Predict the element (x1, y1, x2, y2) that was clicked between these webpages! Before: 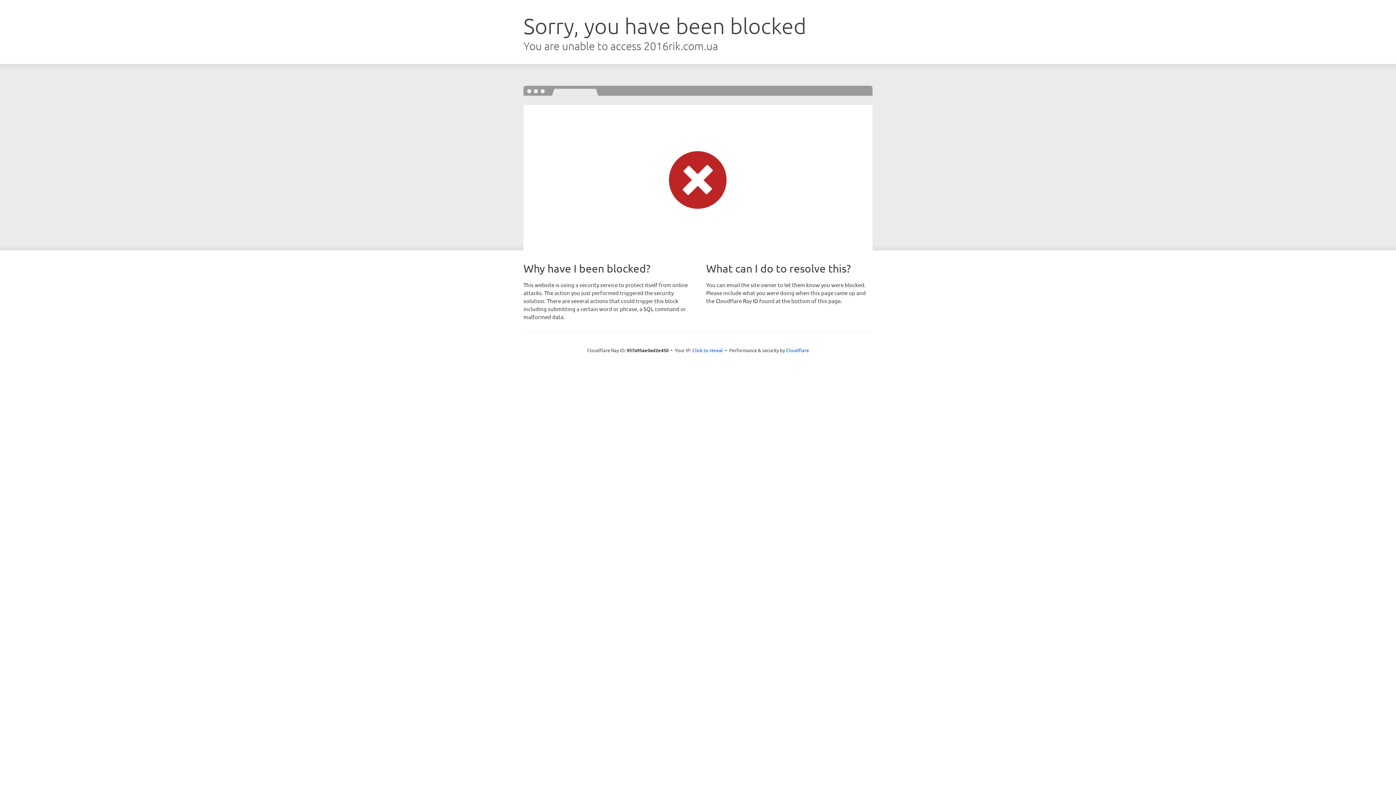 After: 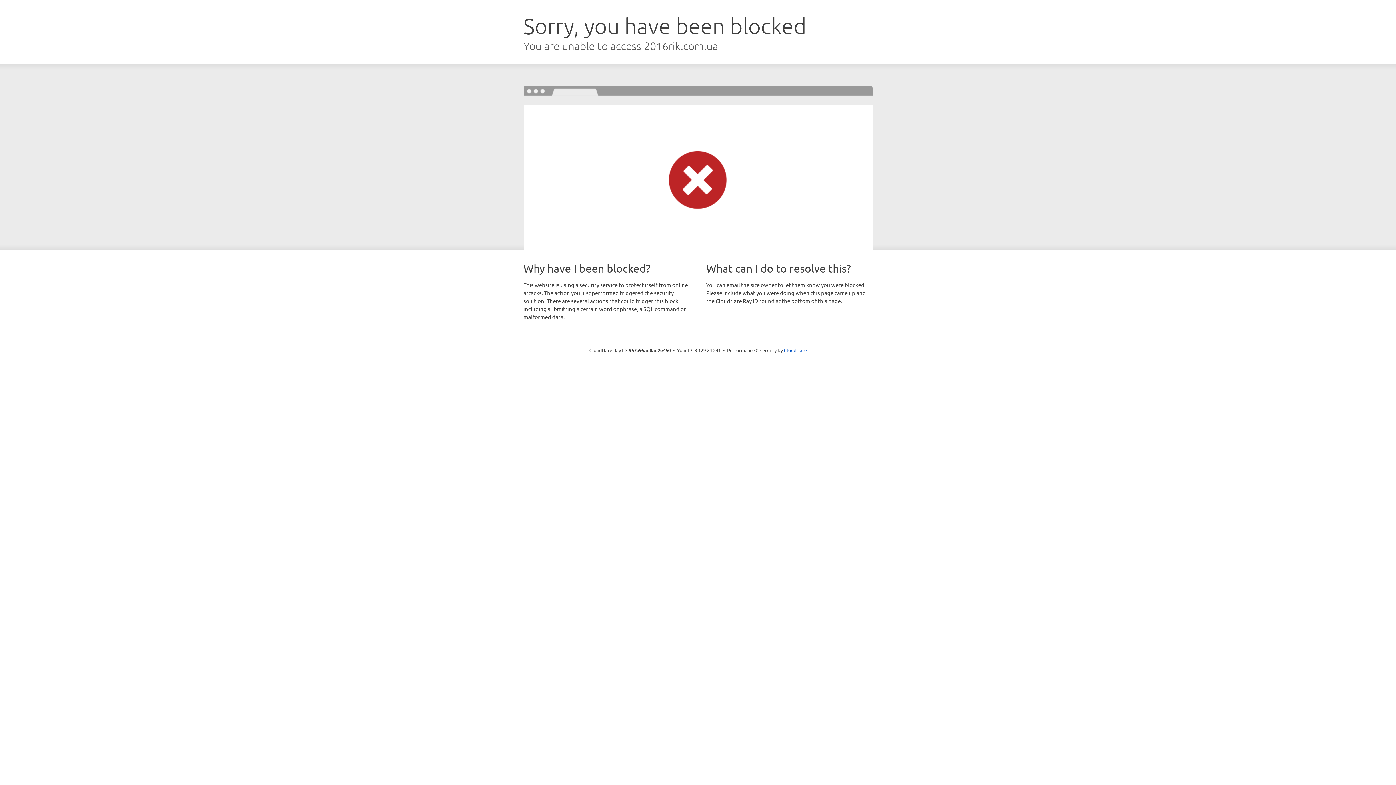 Action: bbox: (692, 346, 723, 353) label: Click to reveal